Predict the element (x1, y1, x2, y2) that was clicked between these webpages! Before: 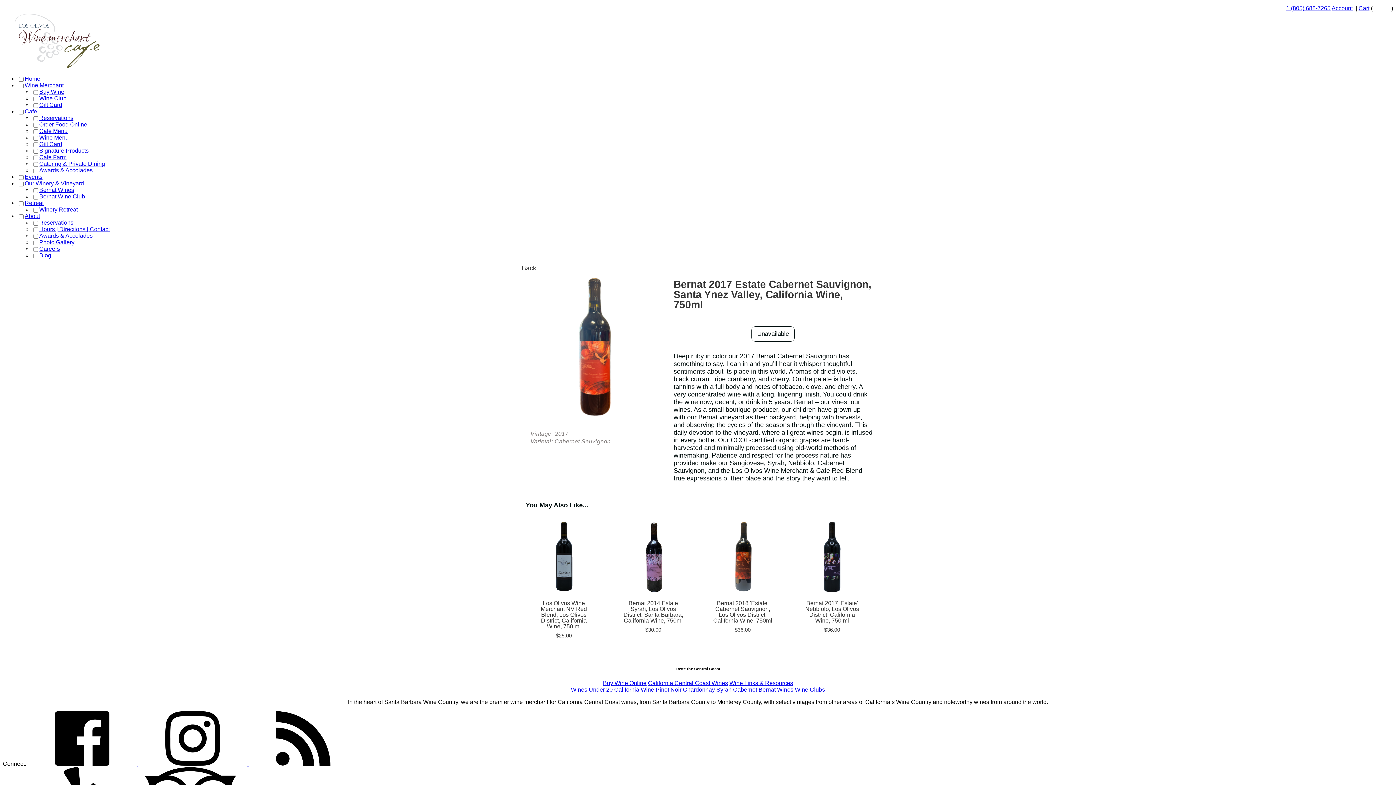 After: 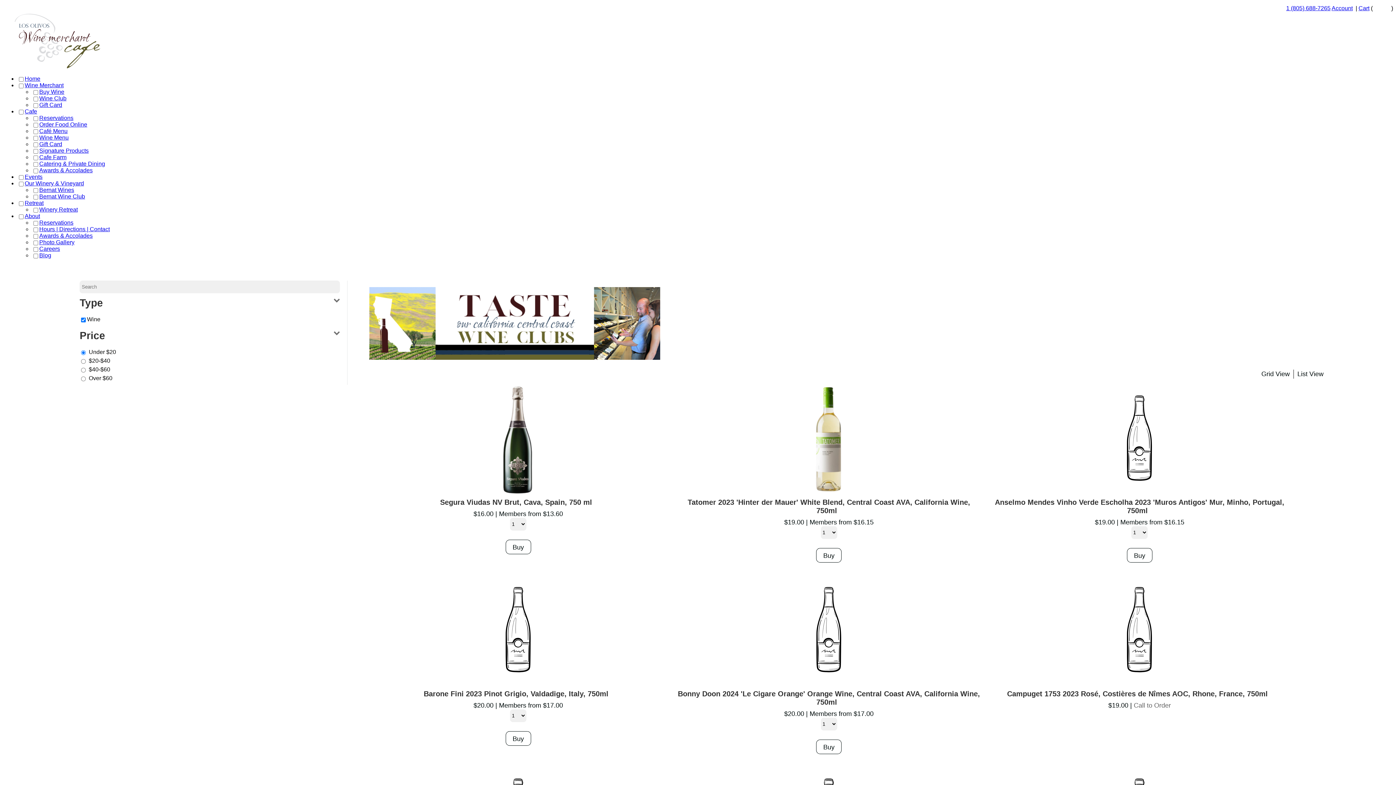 Action: bbox: (571, 686, 612, 693) label: Wines Under 20